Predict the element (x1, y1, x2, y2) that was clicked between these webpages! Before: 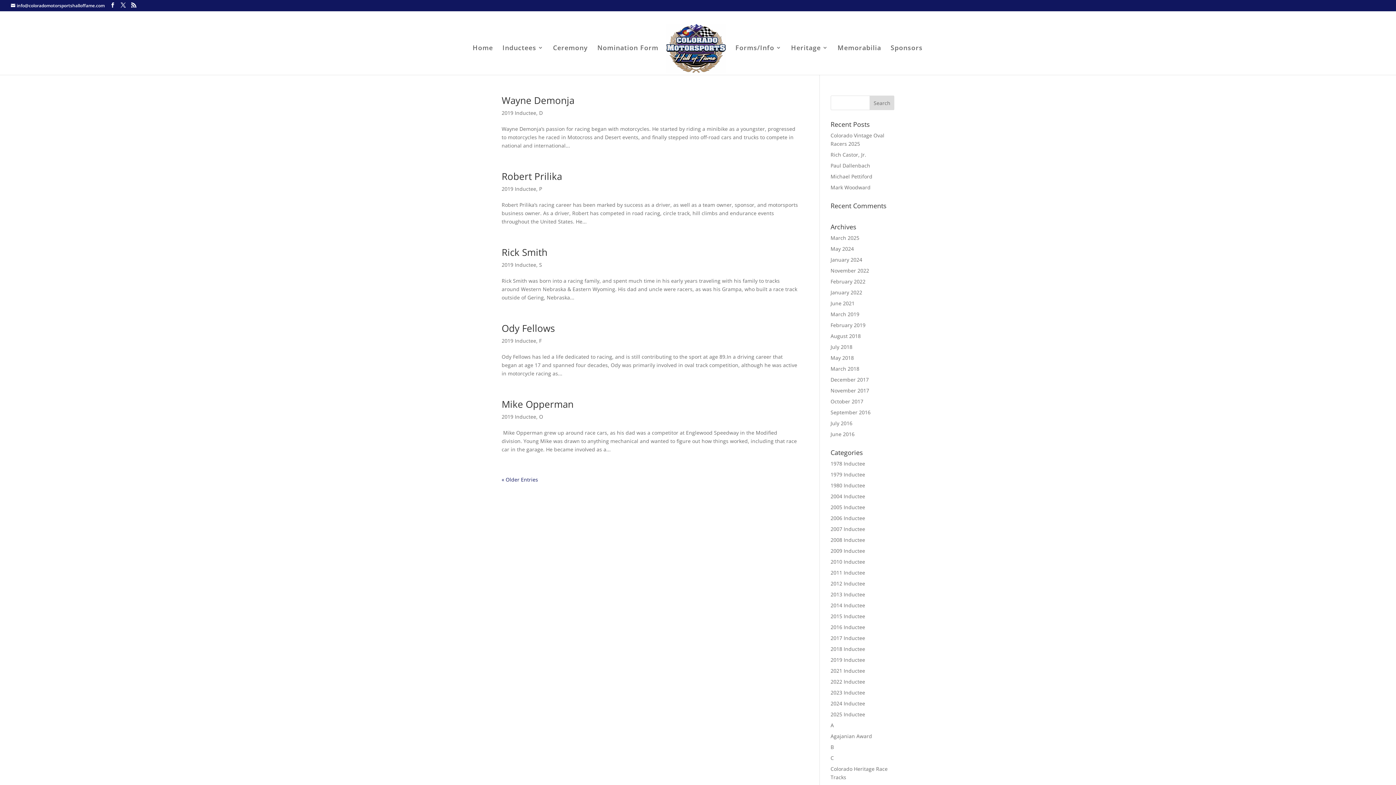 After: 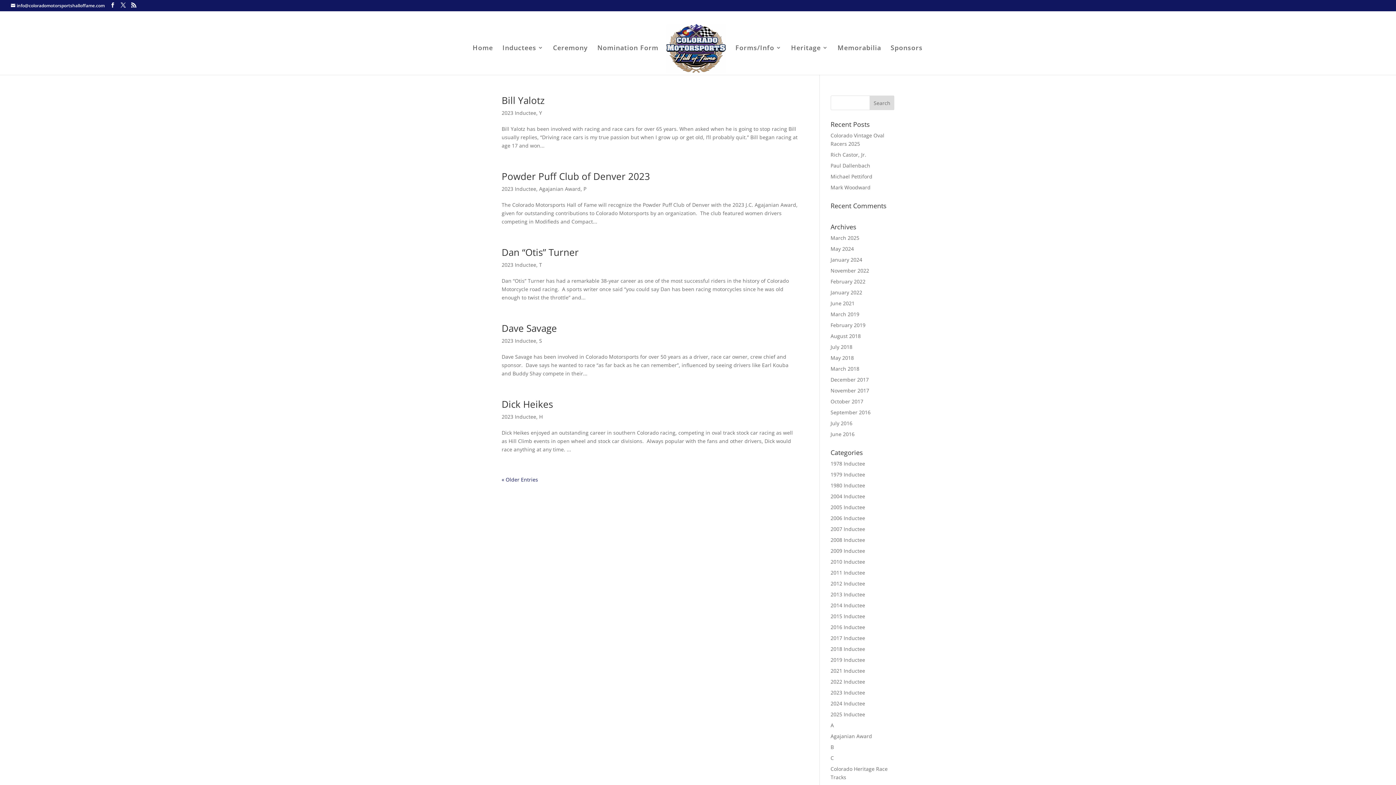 Action: bbox: (830, 267, 869, 274) label: November 2022